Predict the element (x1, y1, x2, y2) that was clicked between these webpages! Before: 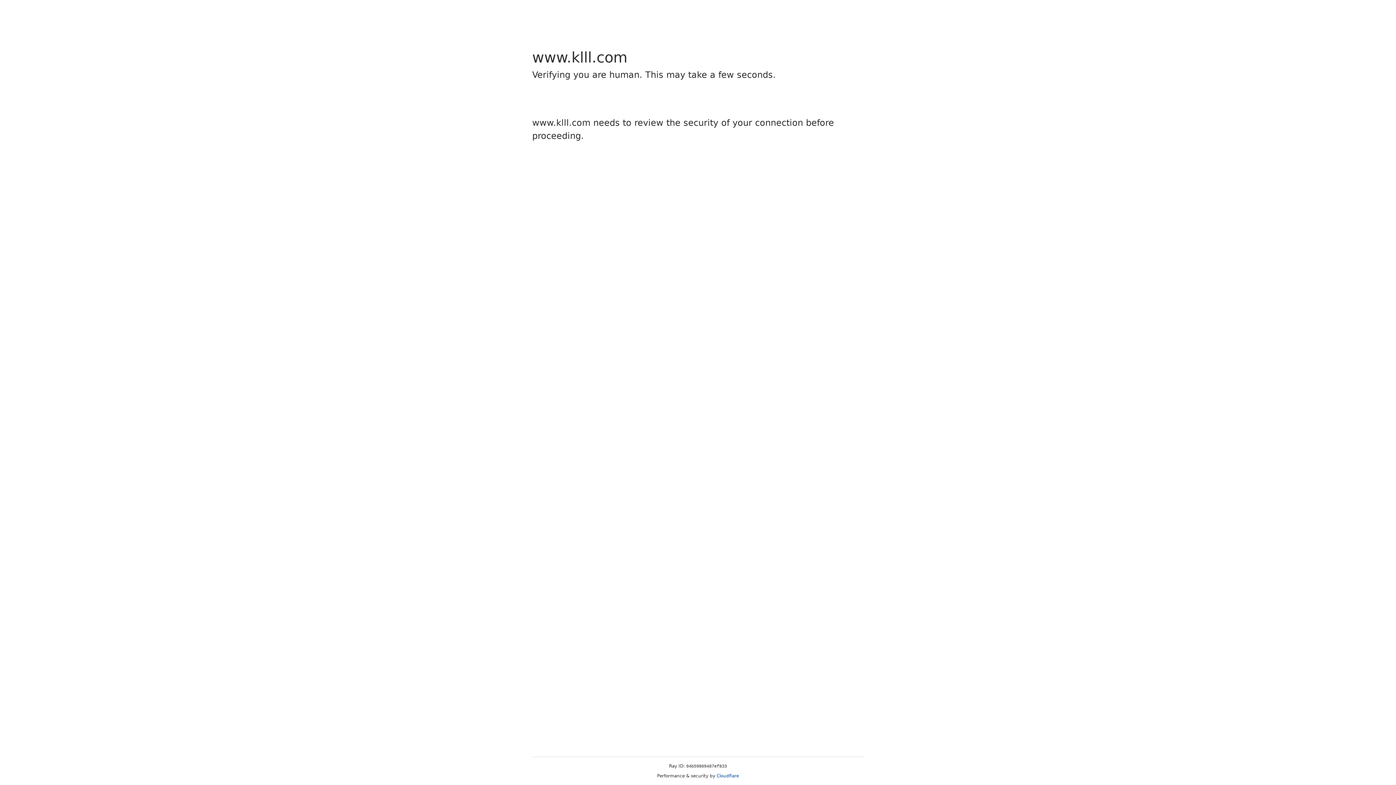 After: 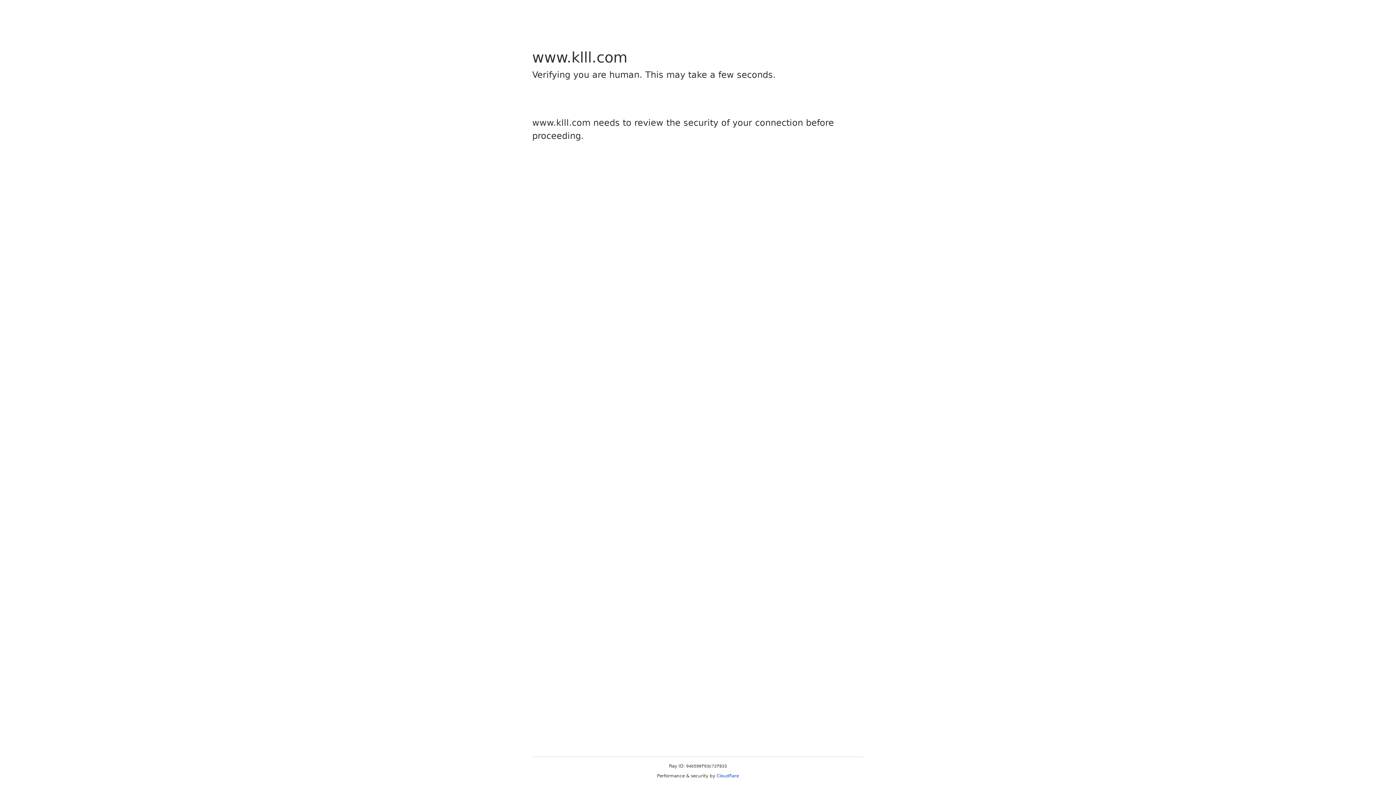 Action: bbox: (716, 773, 739, 778) label: Cloudflare